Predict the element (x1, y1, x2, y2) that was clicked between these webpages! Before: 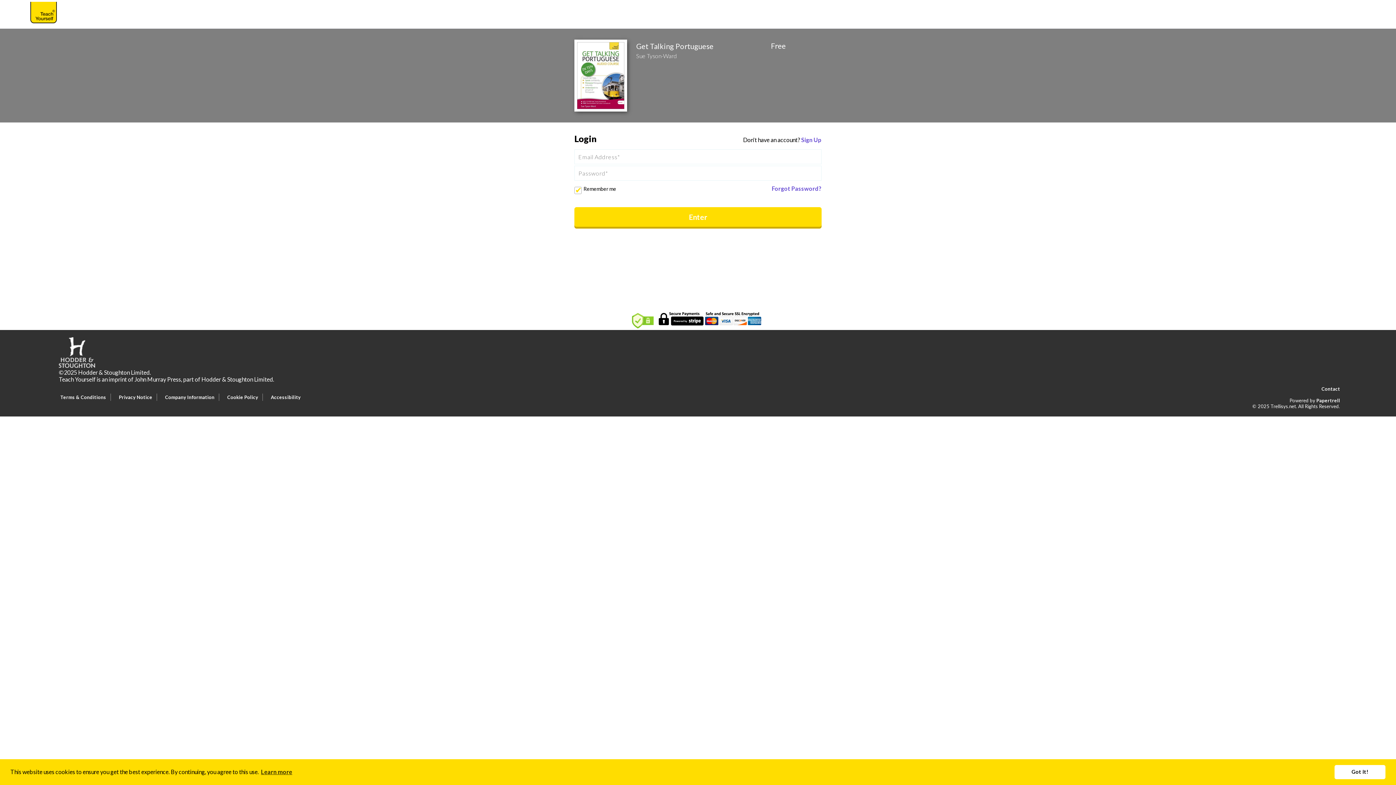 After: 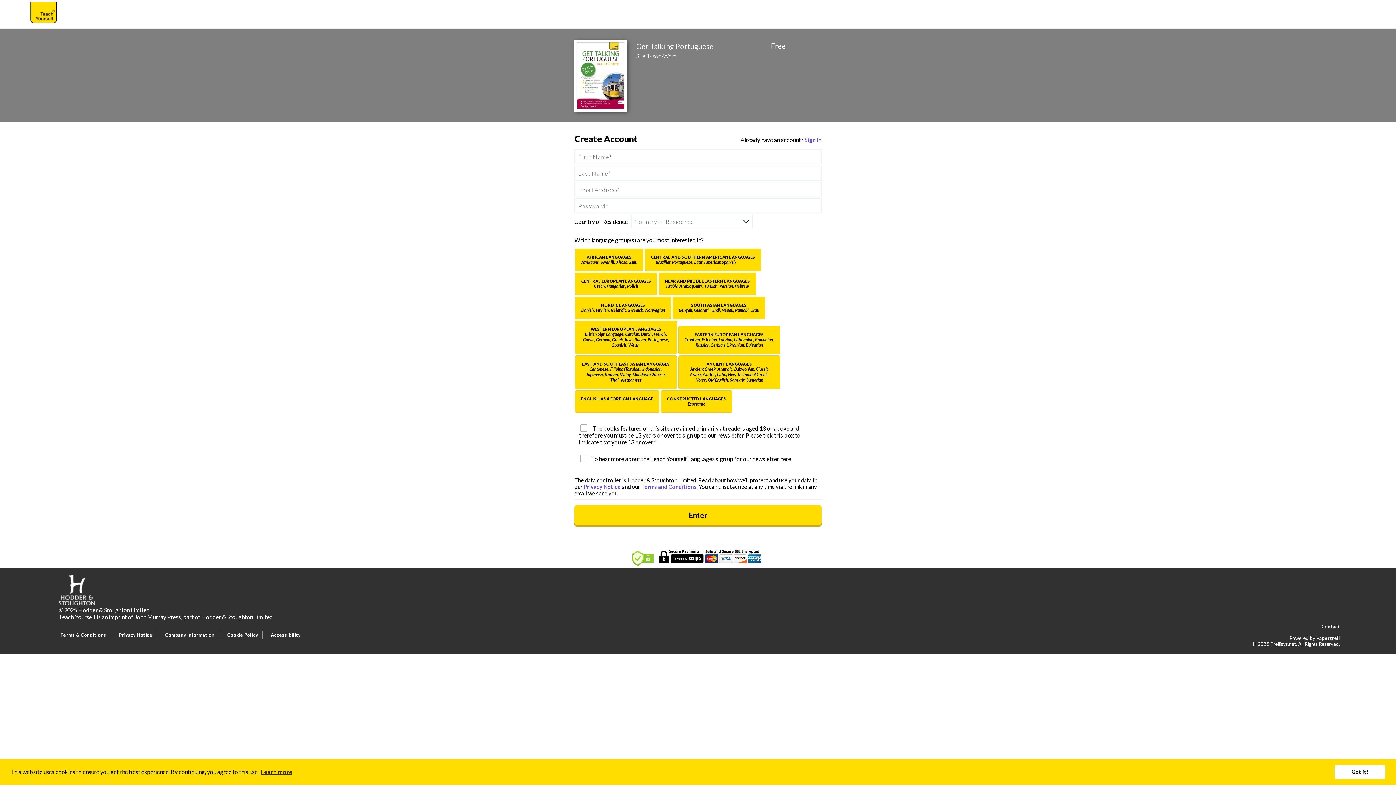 Action: label: Sign Up bbox: (801, 136, 821, 143)